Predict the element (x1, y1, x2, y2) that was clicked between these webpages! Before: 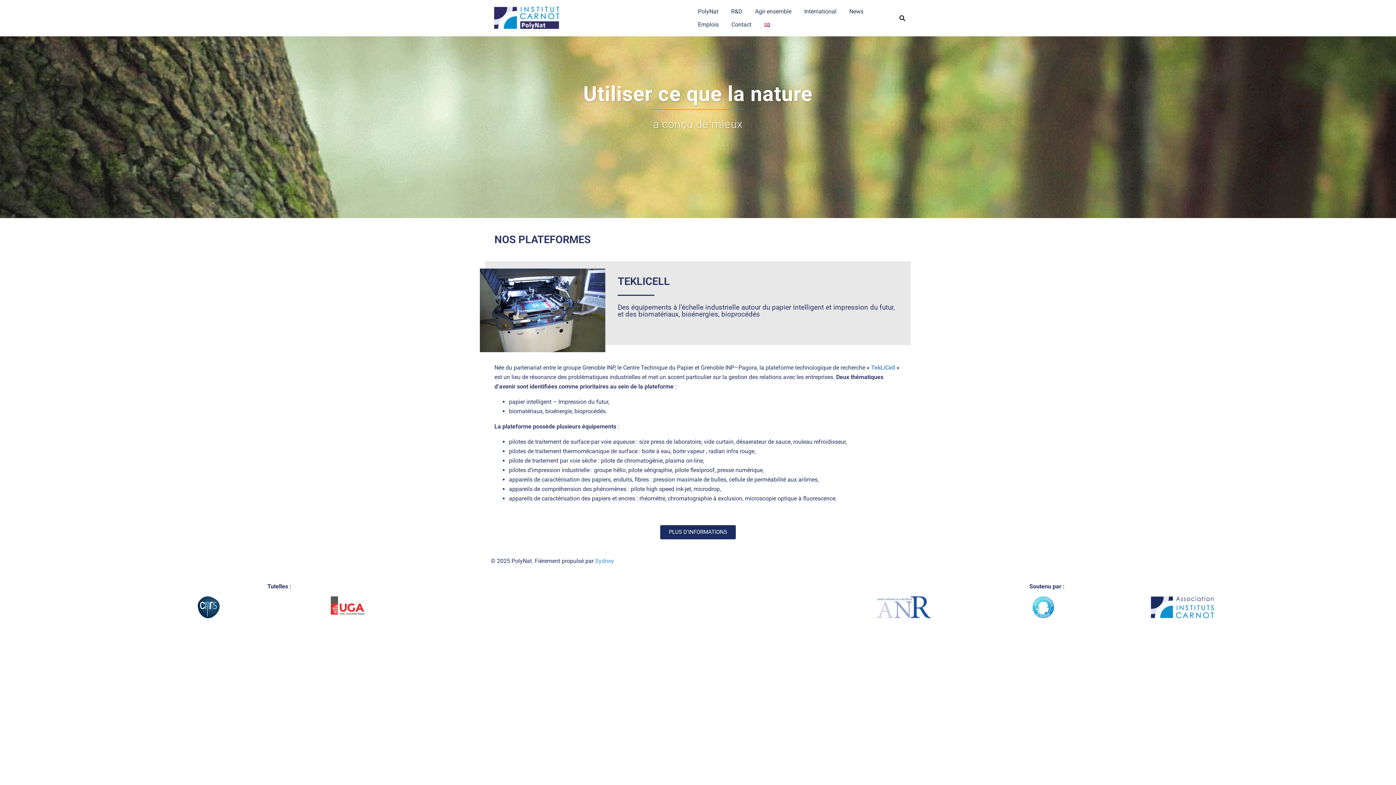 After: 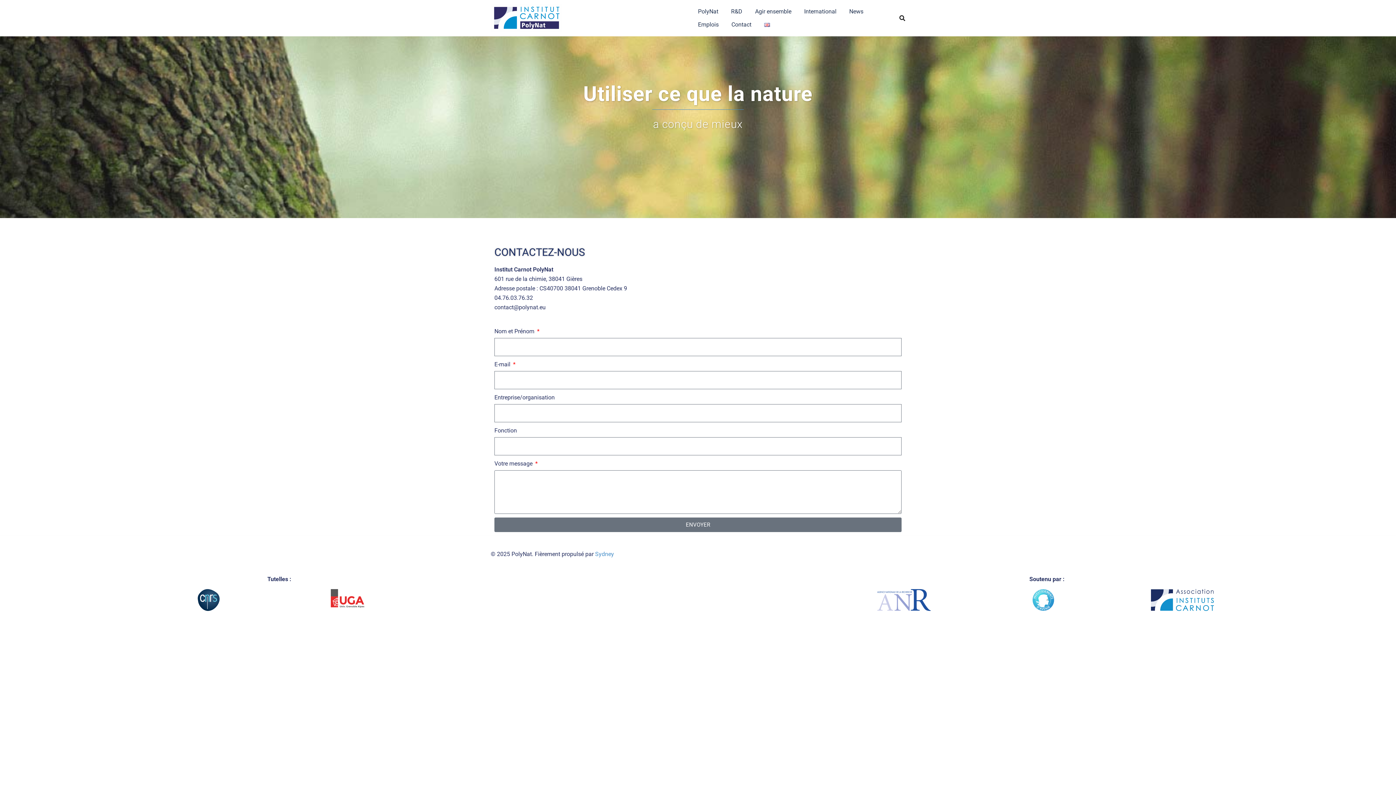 Action: bbox: (731, 18, 751, 31) label: Contact